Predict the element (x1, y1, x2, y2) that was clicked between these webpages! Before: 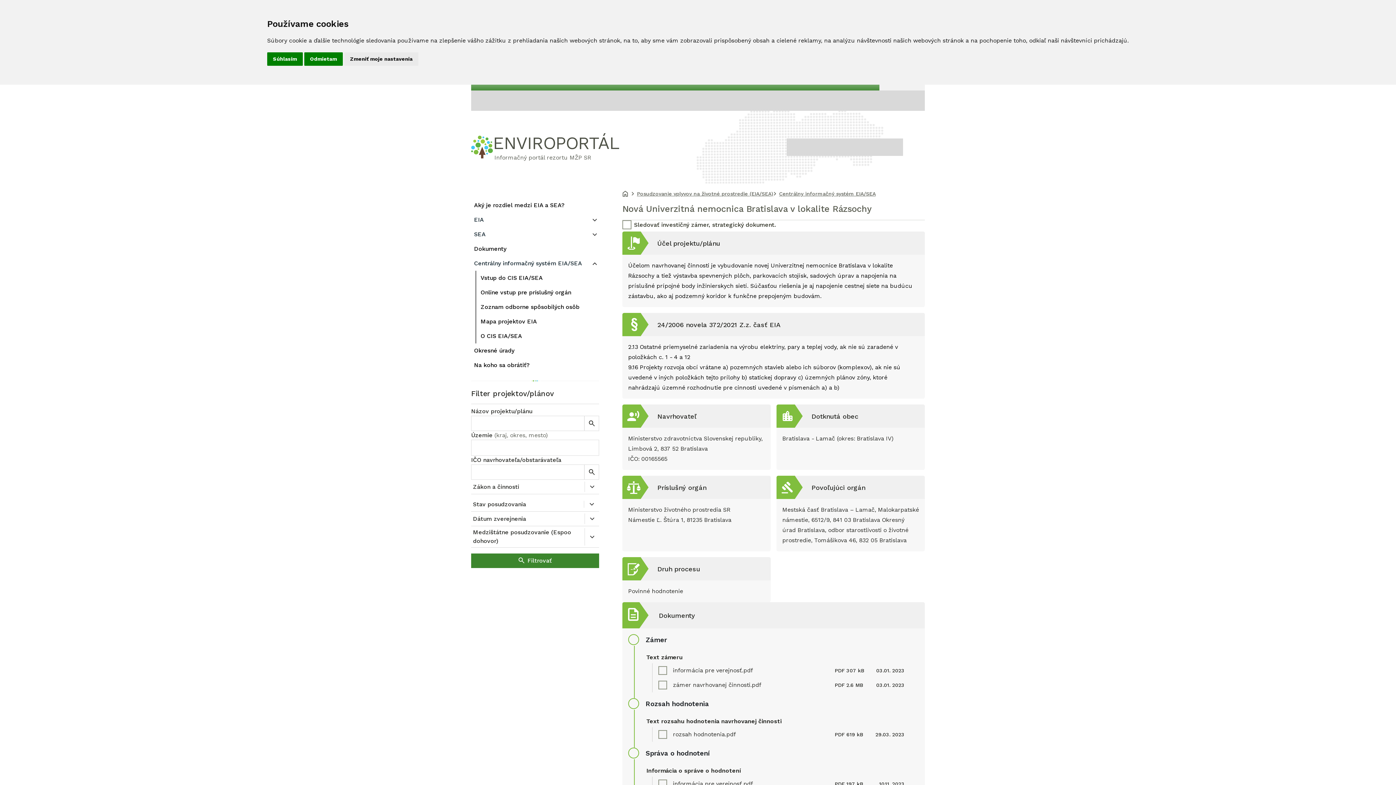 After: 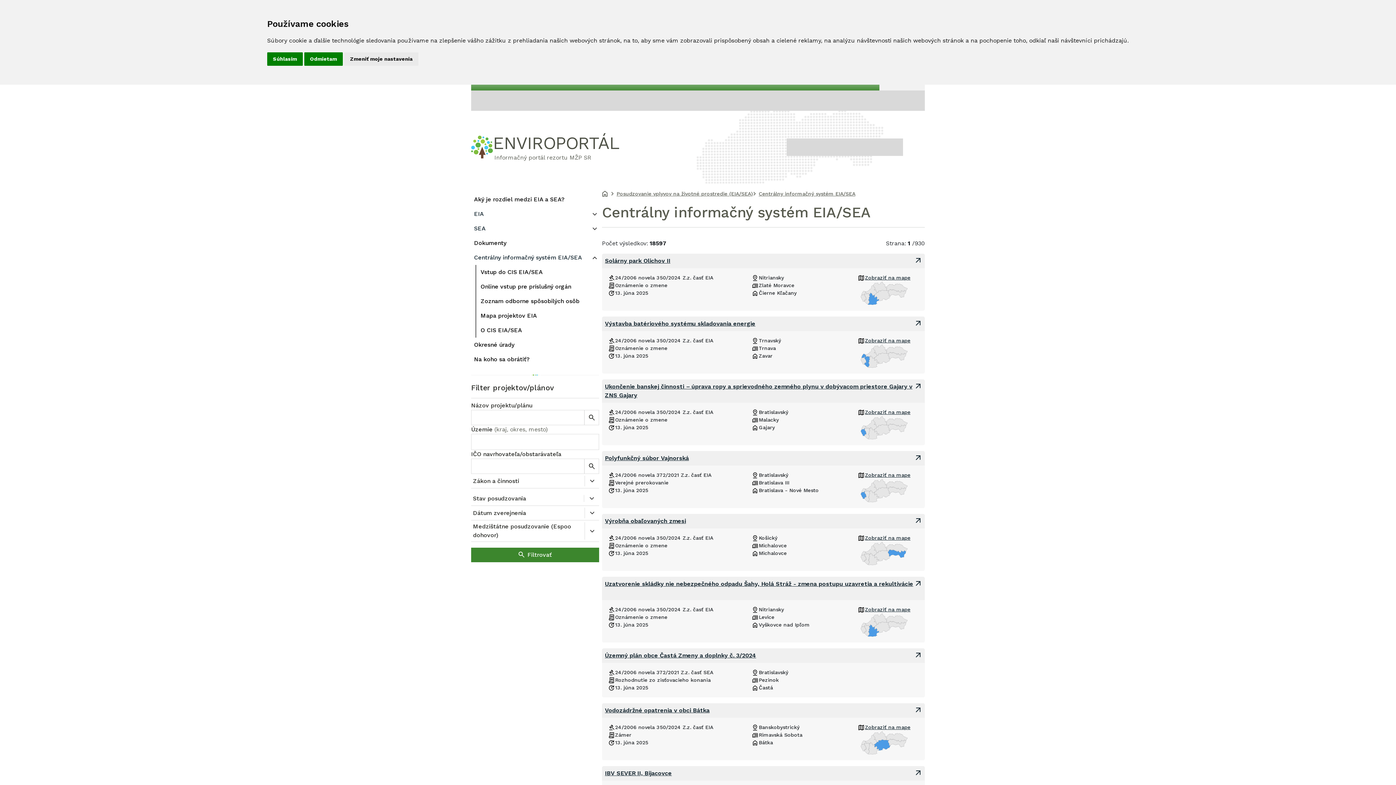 Action: bbox: (779, 189, 876, 198) label: Centrálny informačný systém EIA/SEA